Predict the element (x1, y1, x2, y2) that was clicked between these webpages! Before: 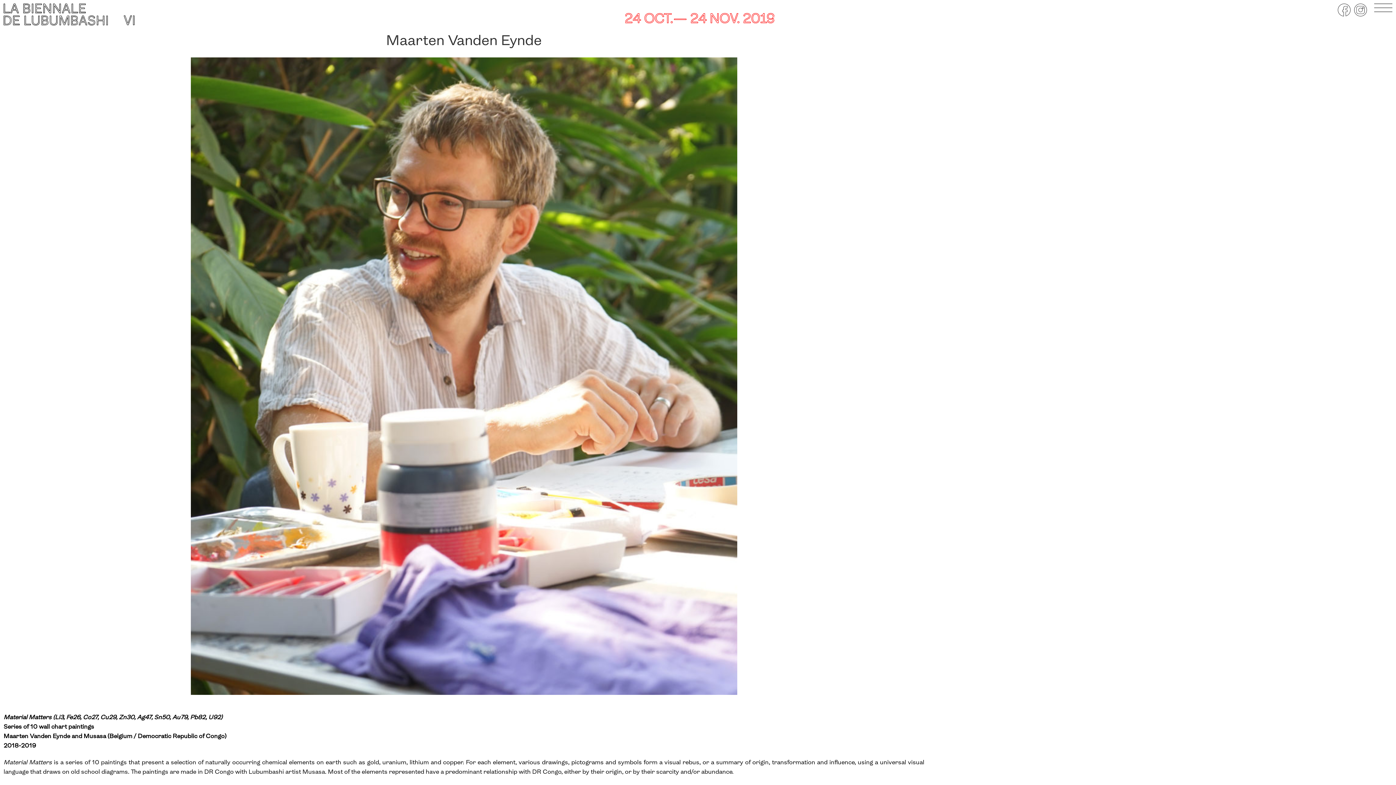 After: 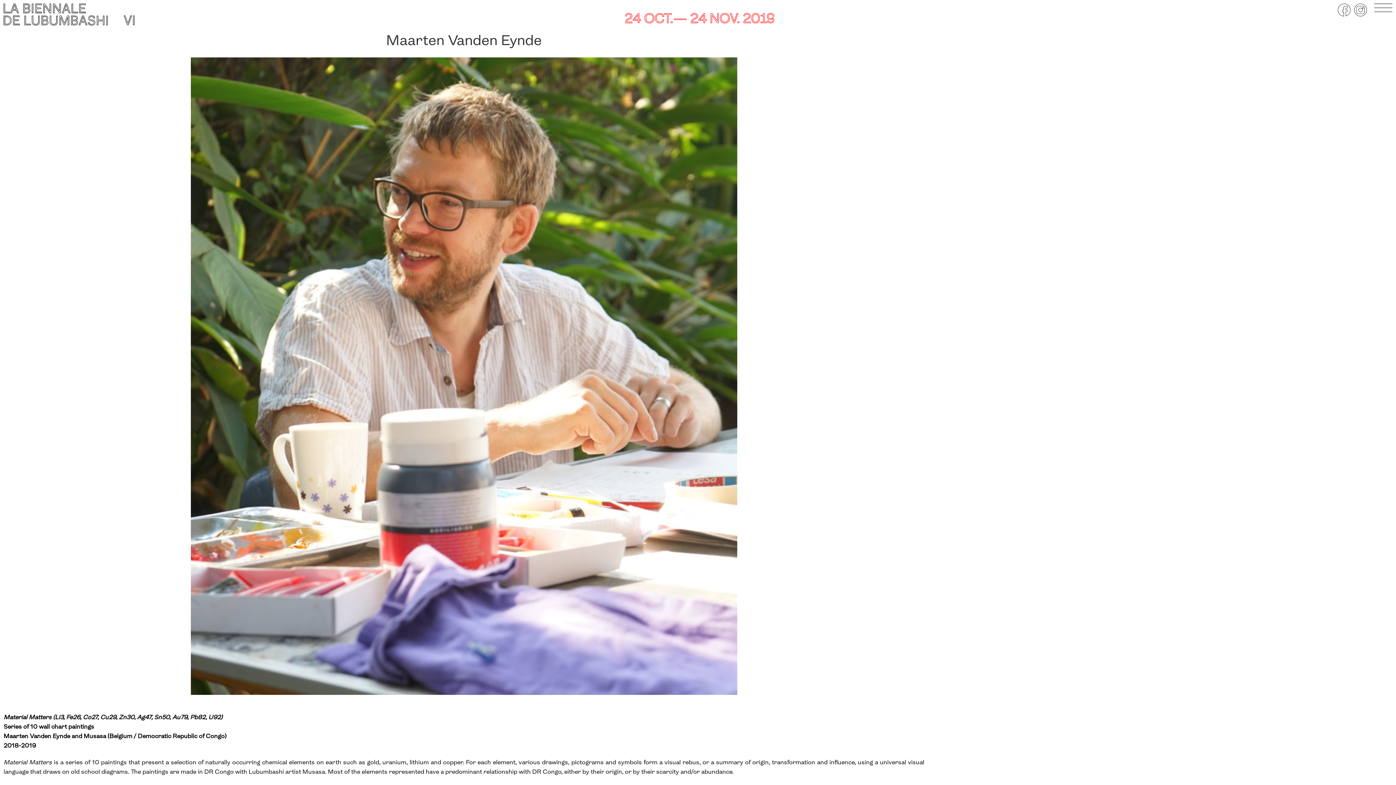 Action: bbox: (1334, 3, 1350, 16)